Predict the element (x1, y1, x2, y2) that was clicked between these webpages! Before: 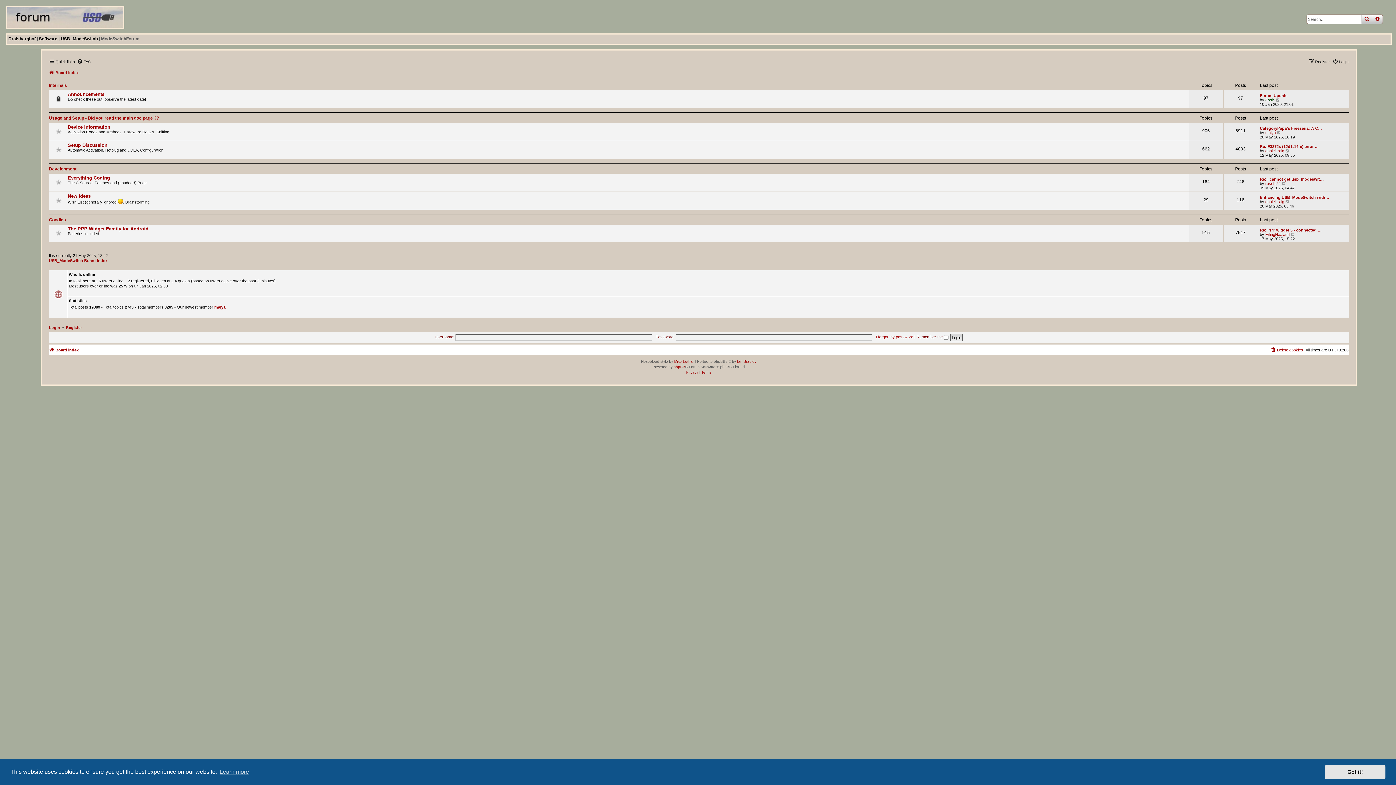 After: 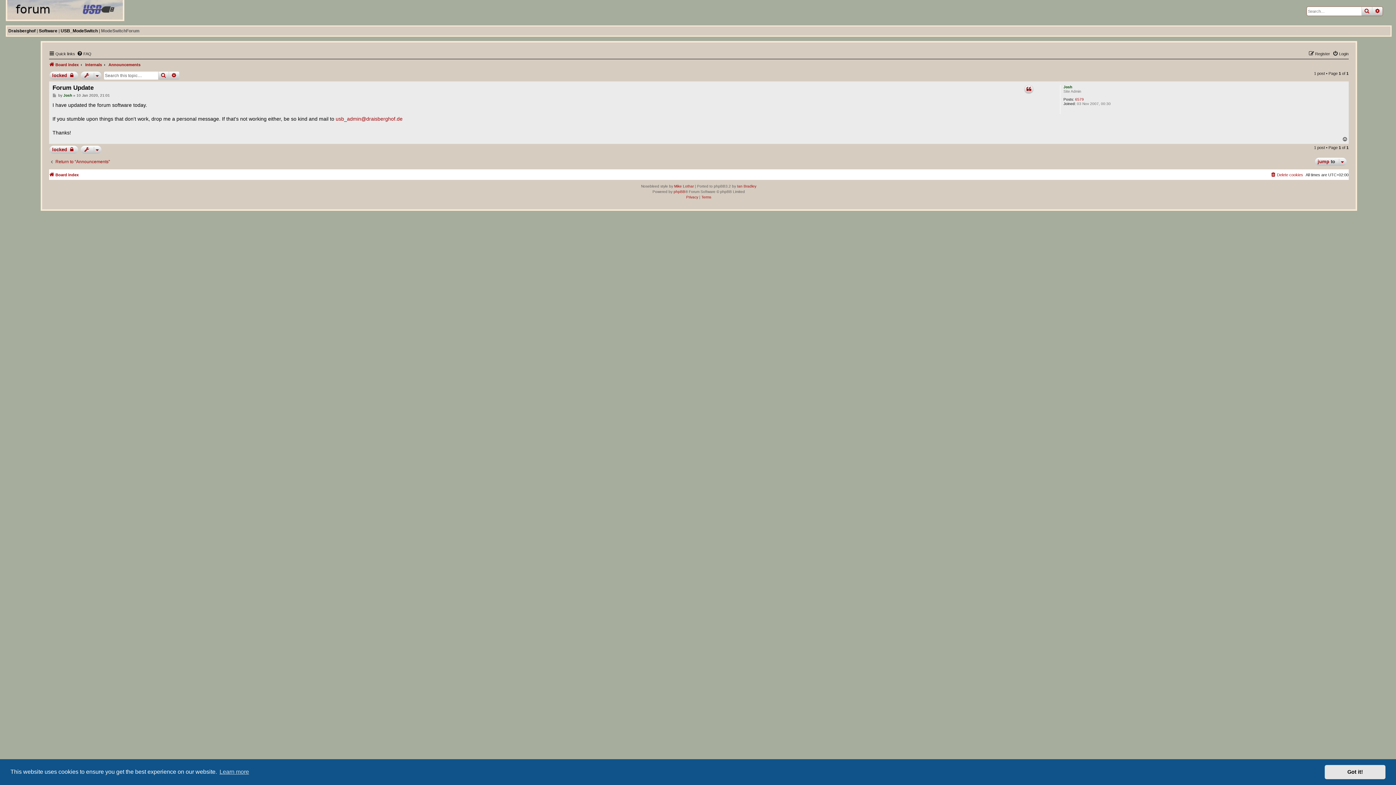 Action: label: View the latest post bbox: (1276, 97, 1280, 102)